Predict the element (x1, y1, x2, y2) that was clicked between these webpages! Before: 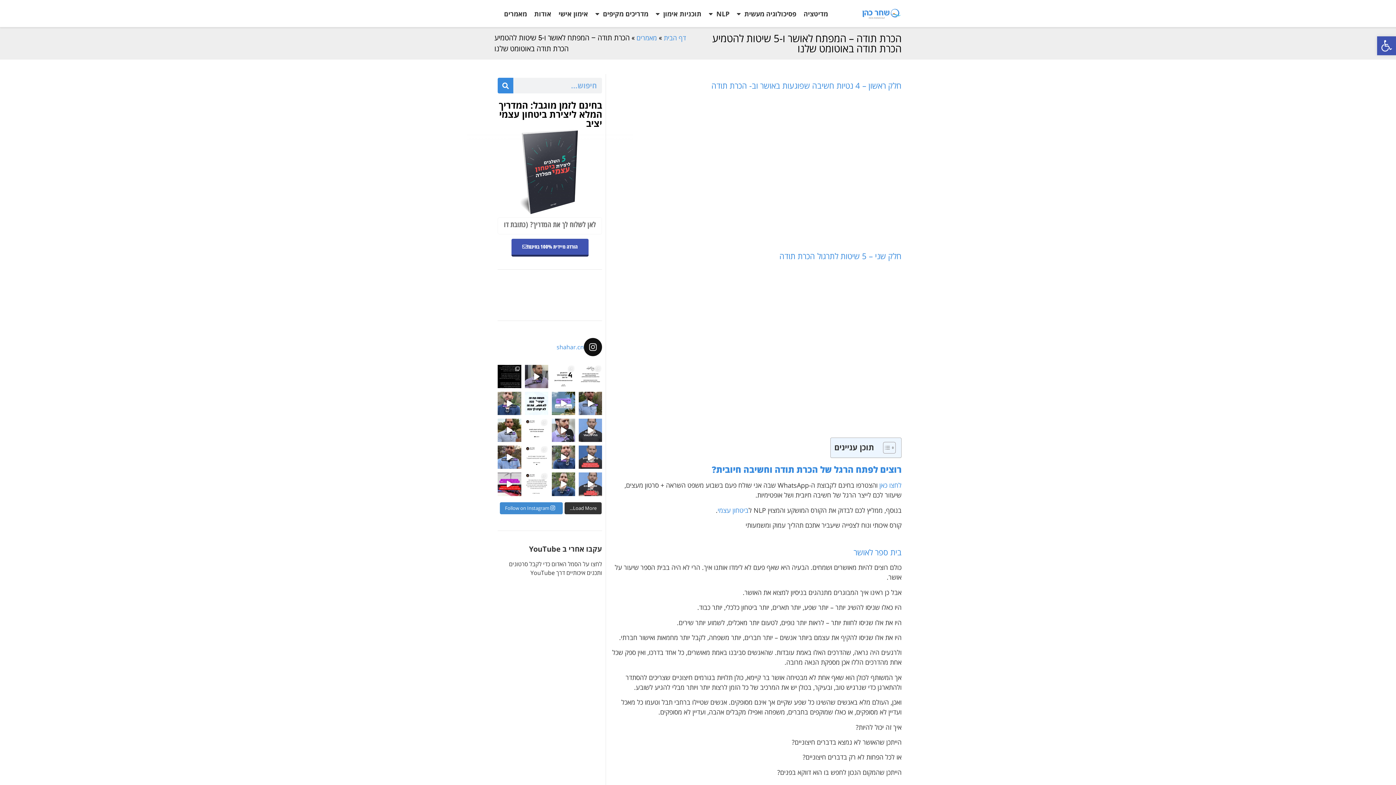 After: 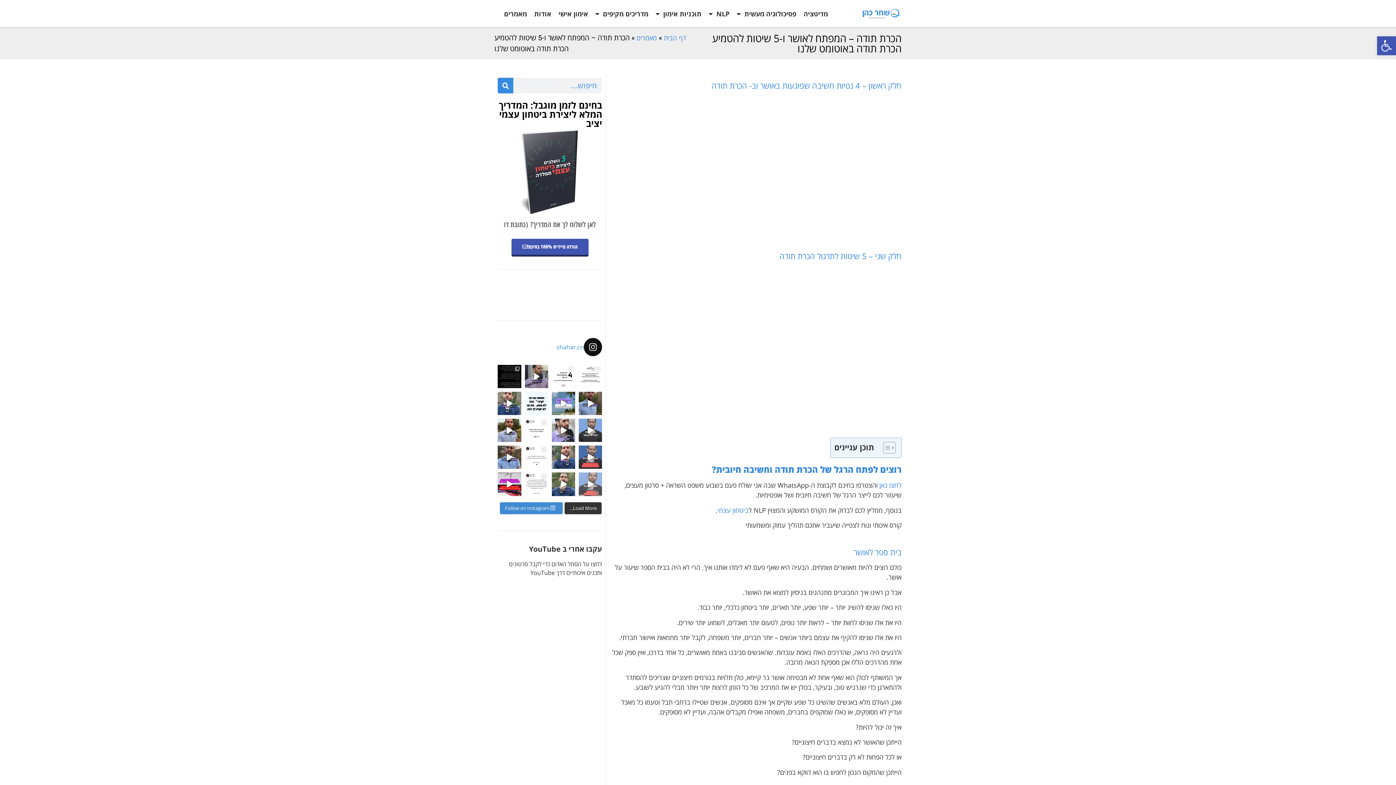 Action: bbox: (578, 472, 602, 496) label: נ.ב - למאמרים כתובים מקיפים